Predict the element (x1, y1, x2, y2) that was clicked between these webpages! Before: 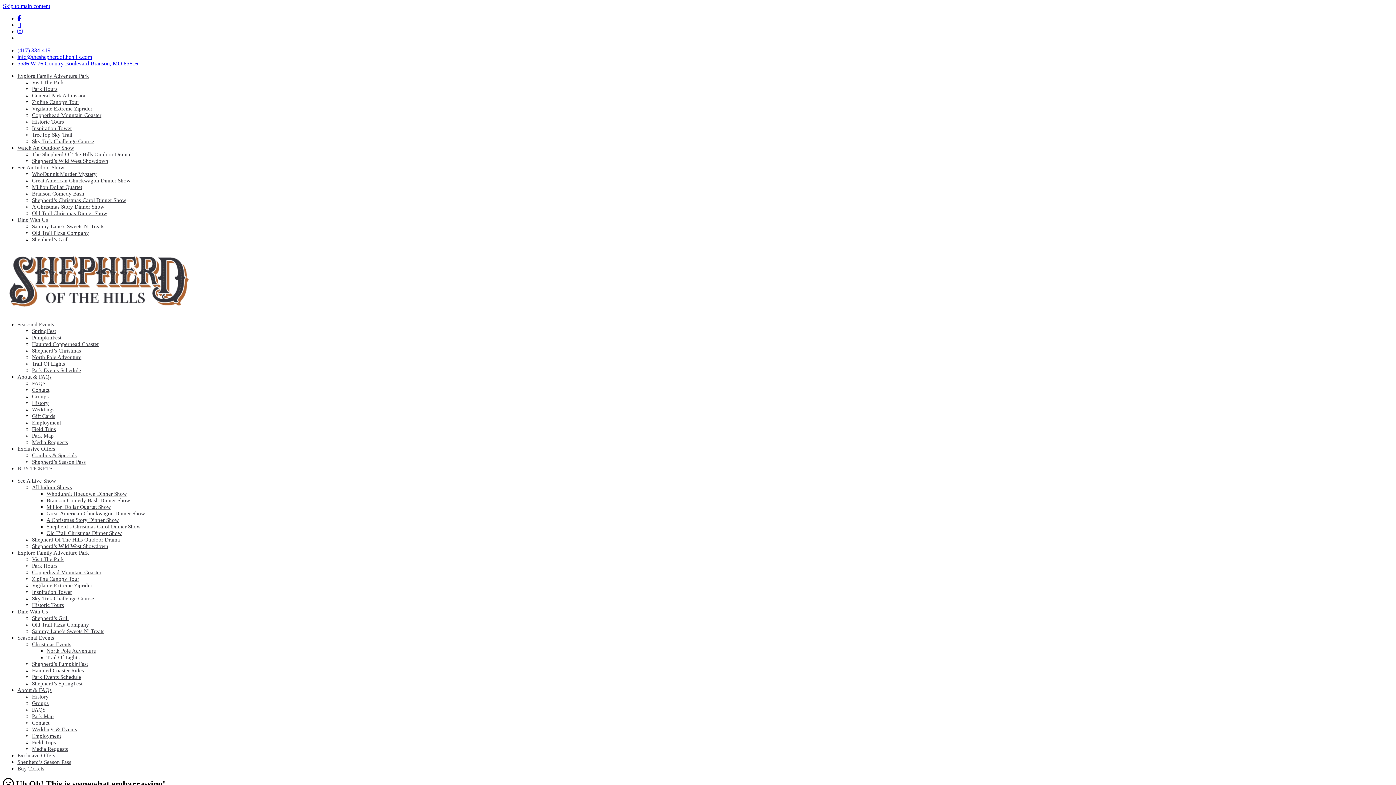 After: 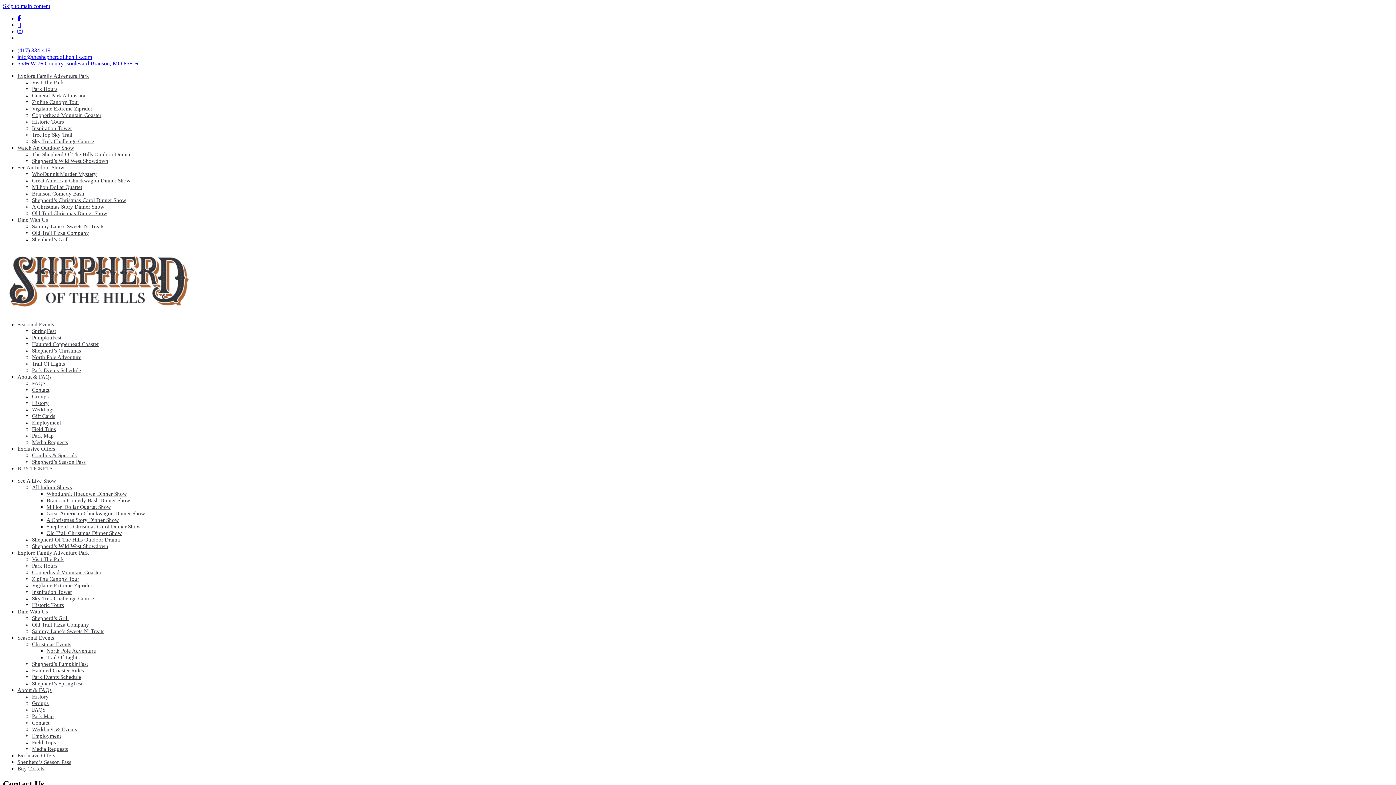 Action: label: Contact bbox: (32, 720, 49, 726)